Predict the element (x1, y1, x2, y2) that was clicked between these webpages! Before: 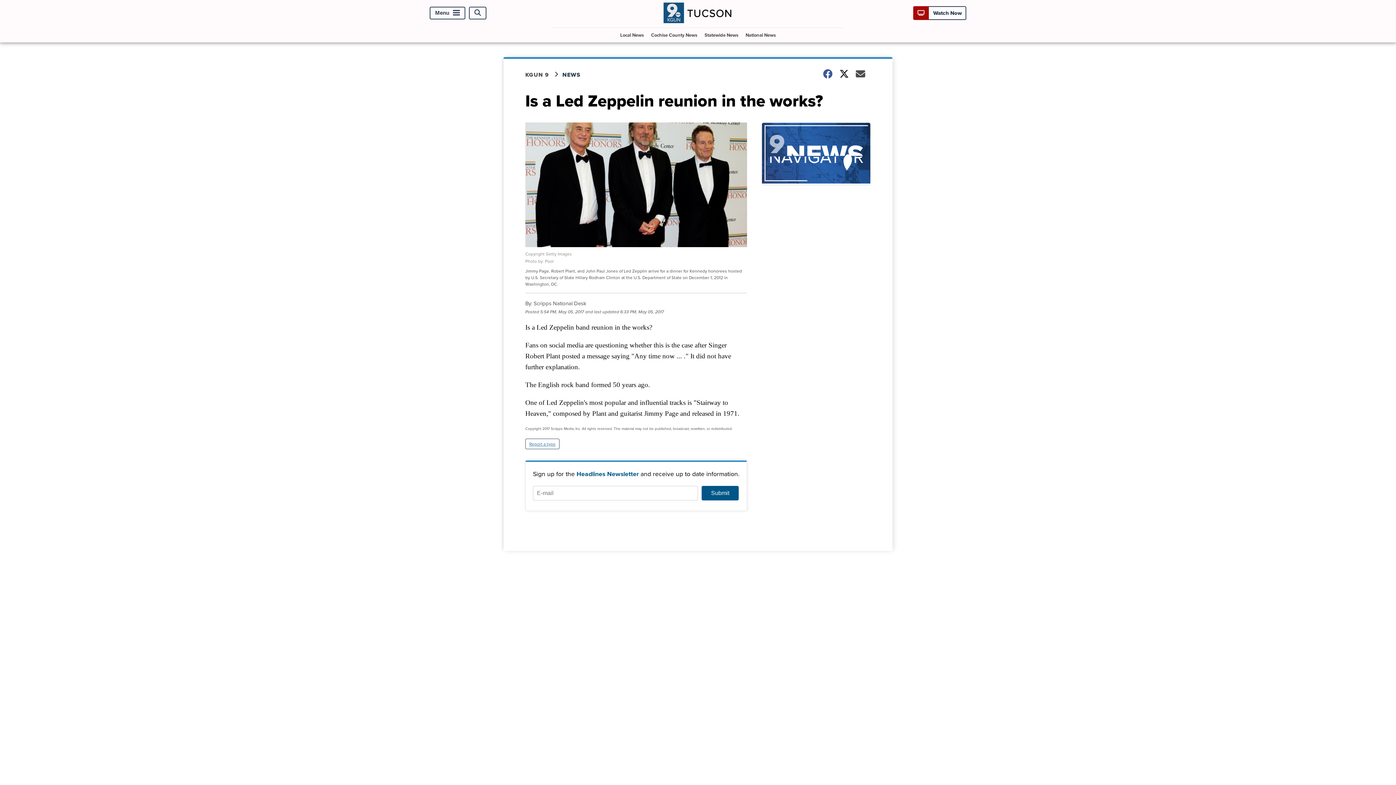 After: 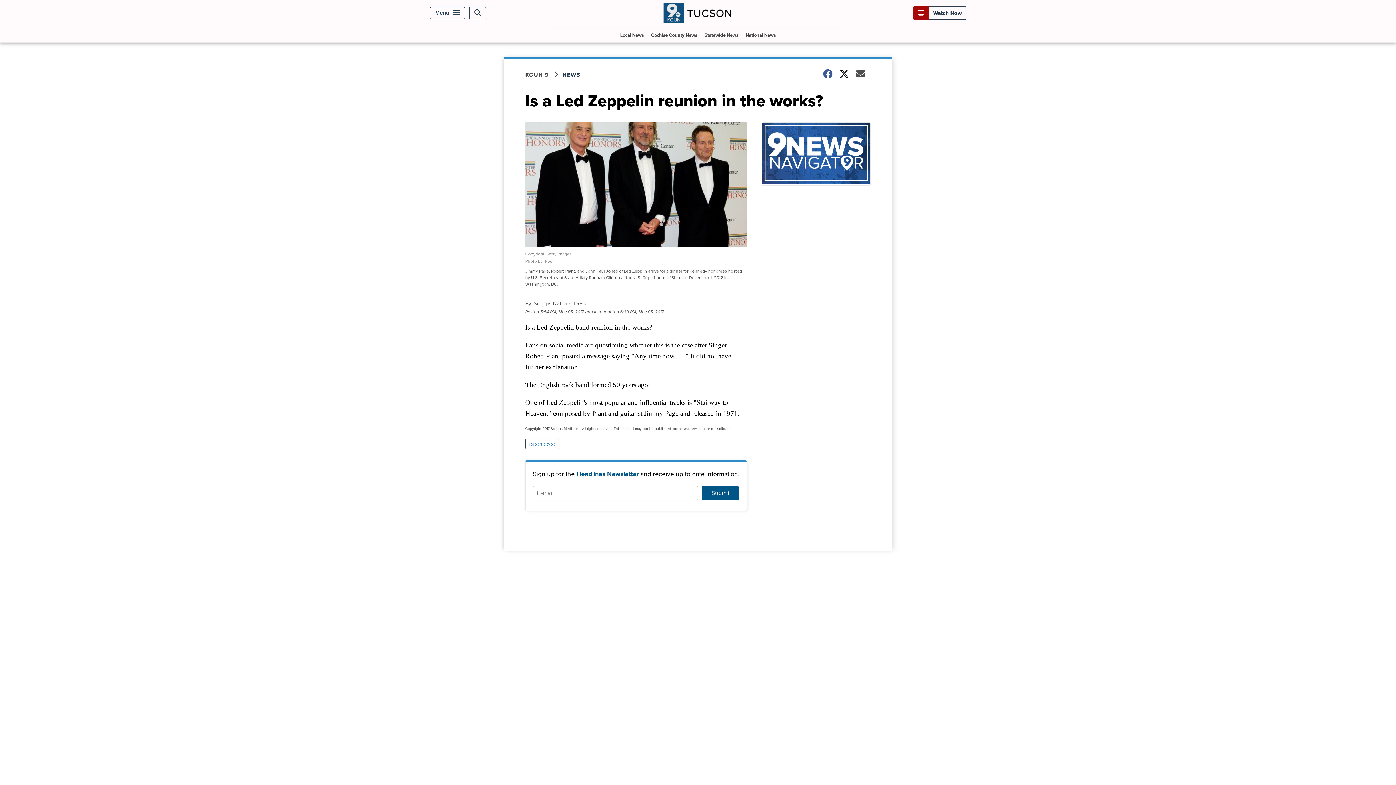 Action: bbox: (525, 438, 559, 449) label: Report a typo